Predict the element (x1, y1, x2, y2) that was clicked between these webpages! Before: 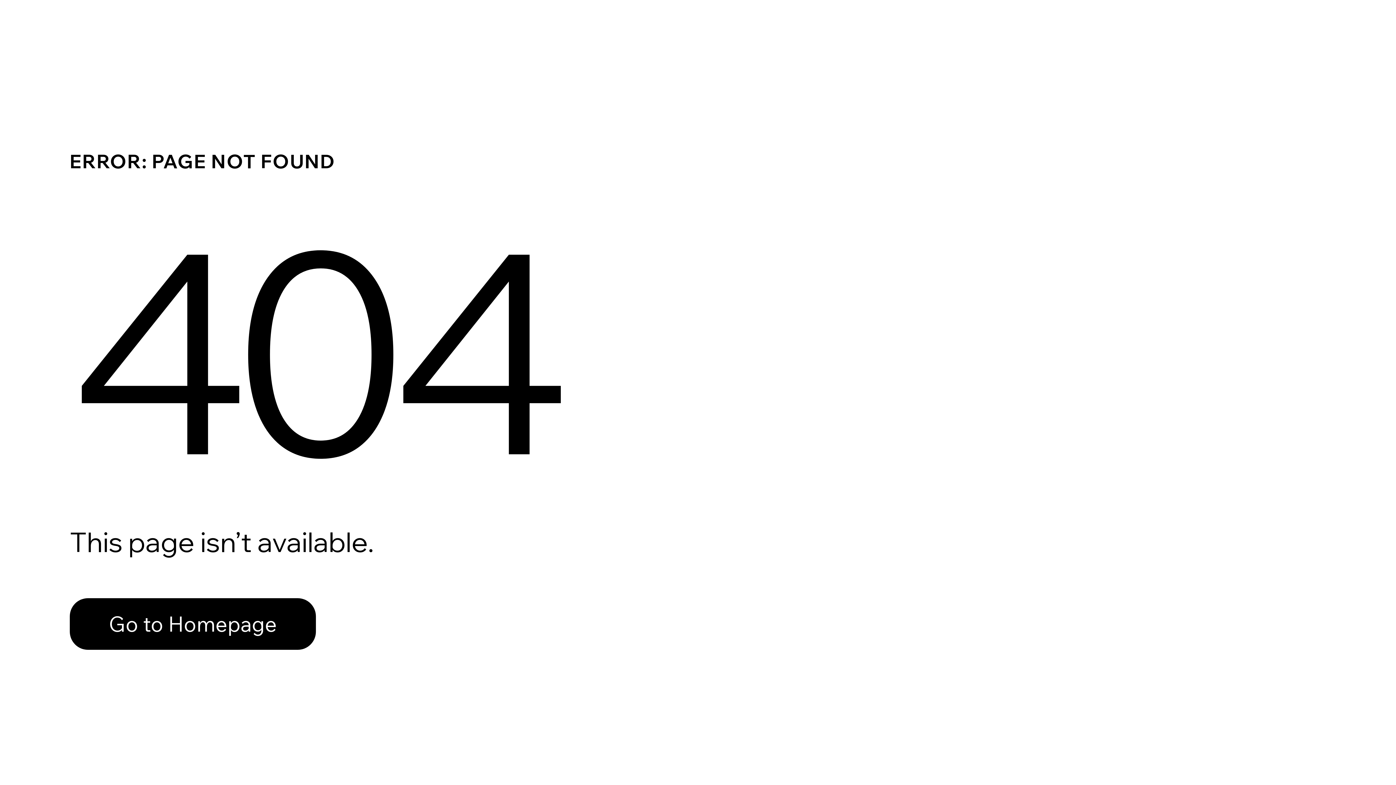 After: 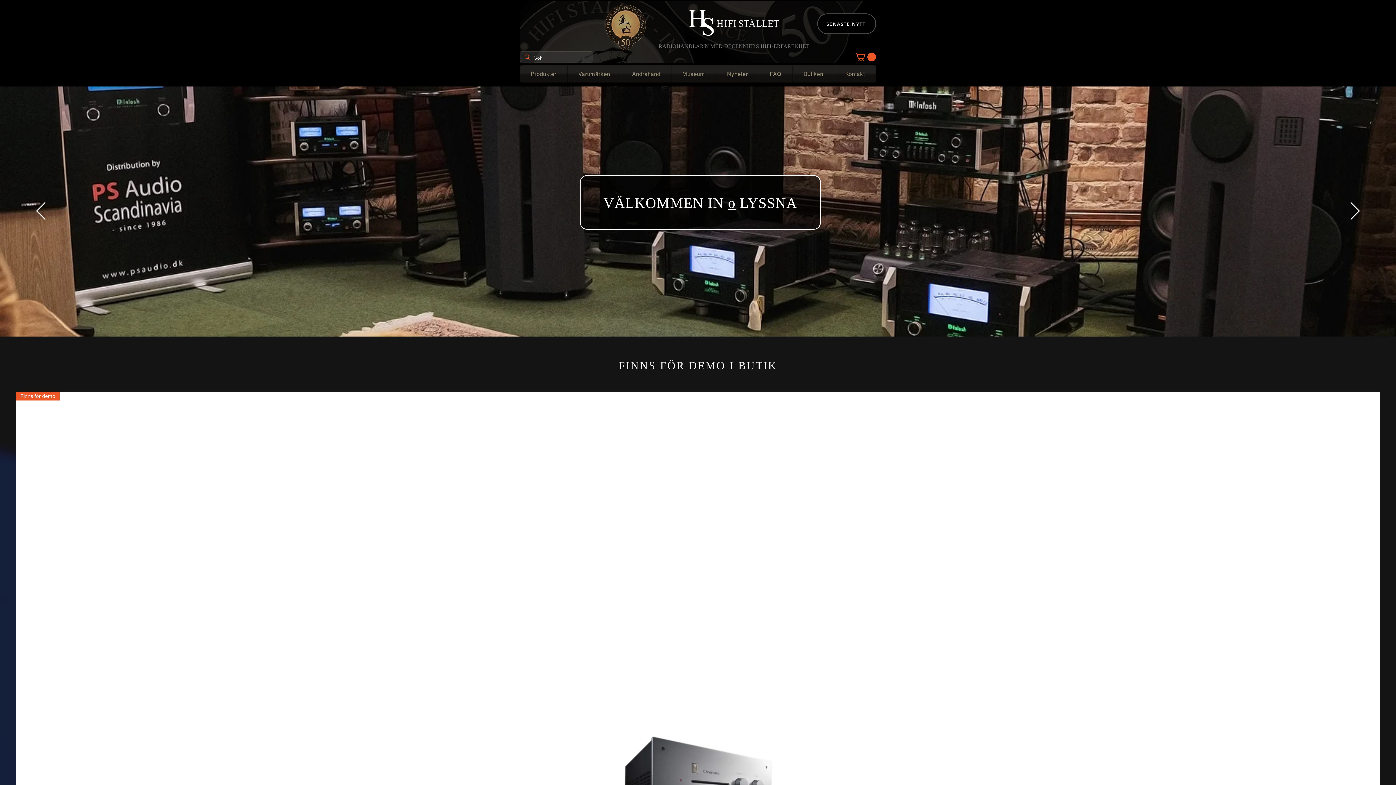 Action: label: Go to Homepage bbox: (69, 582, 768, 659)